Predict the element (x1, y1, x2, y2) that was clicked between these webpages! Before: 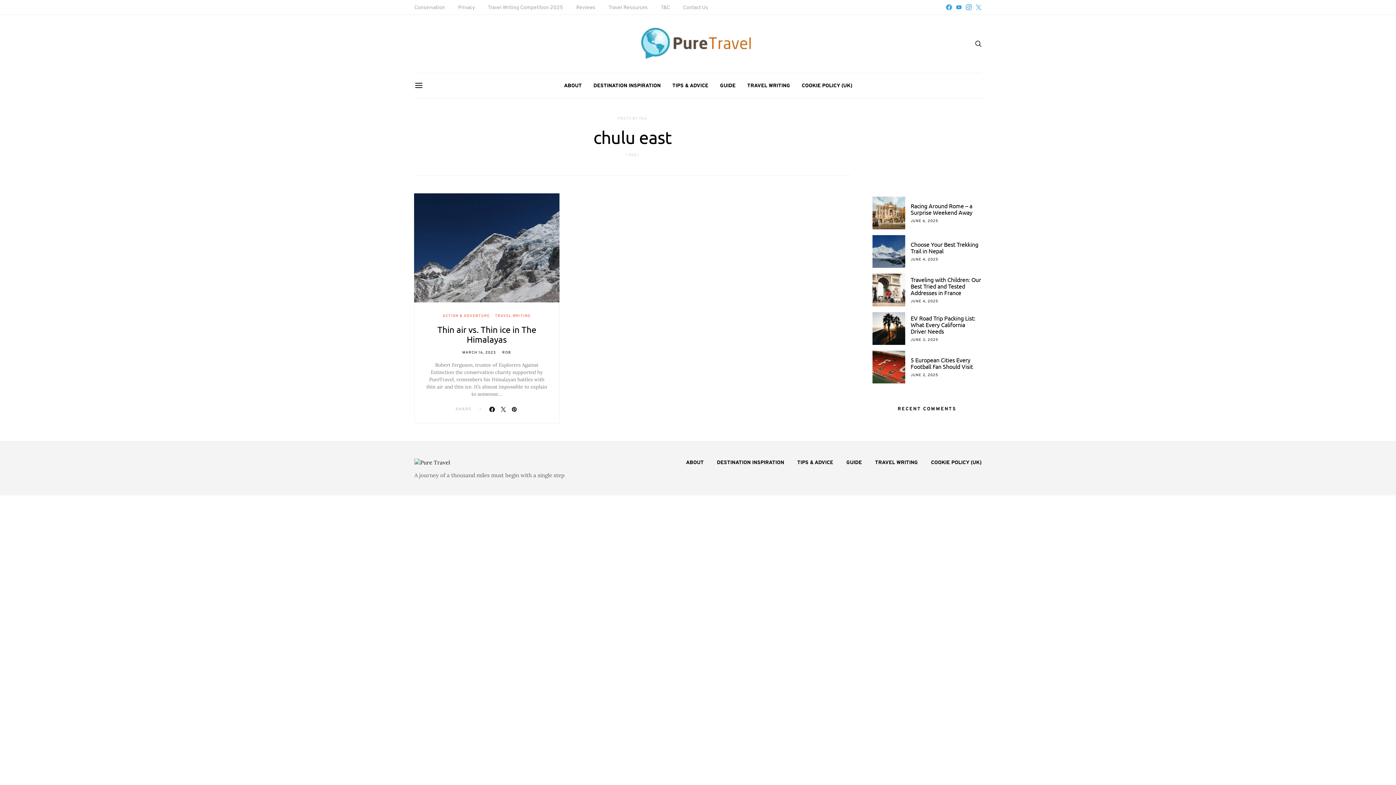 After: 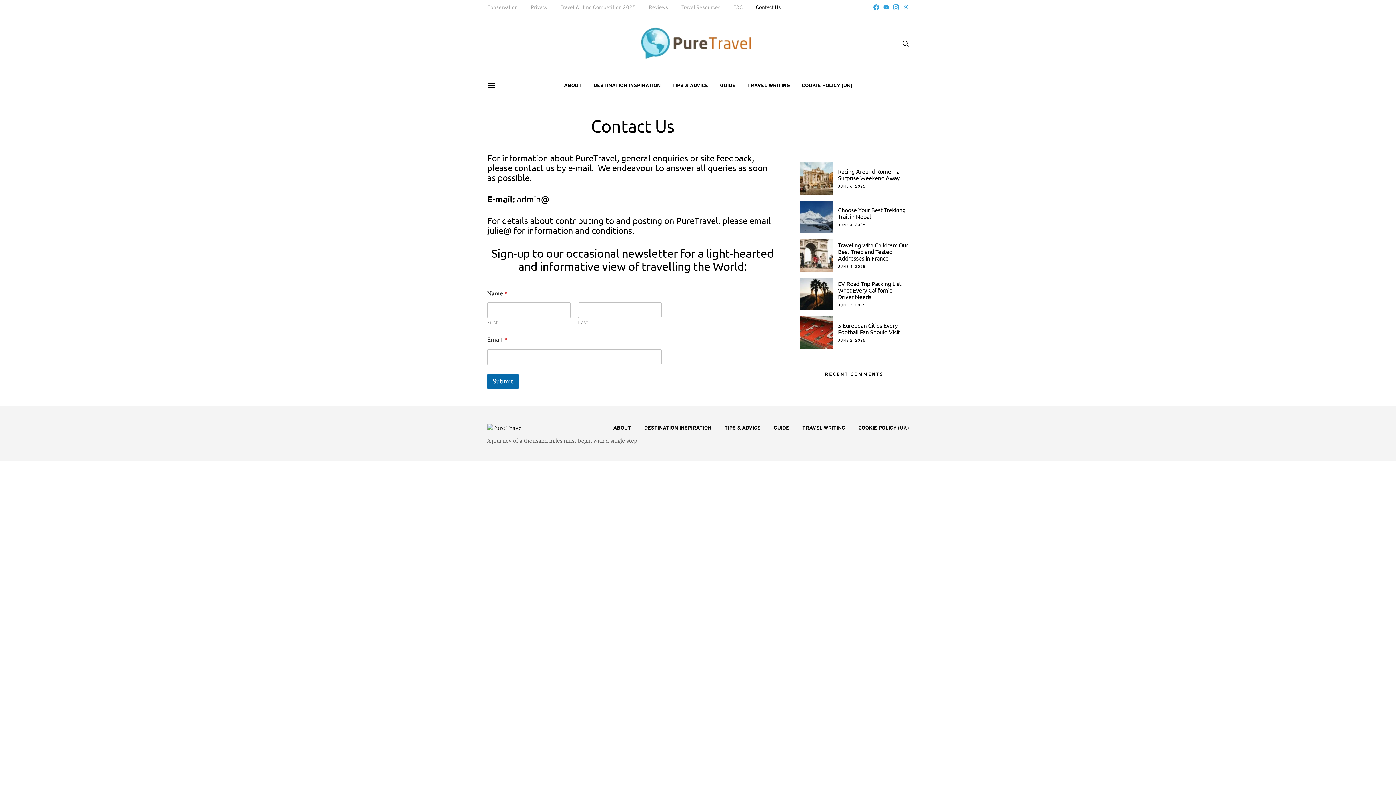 Action: bbox: (683, 3, 708, 11) label: Contact Us